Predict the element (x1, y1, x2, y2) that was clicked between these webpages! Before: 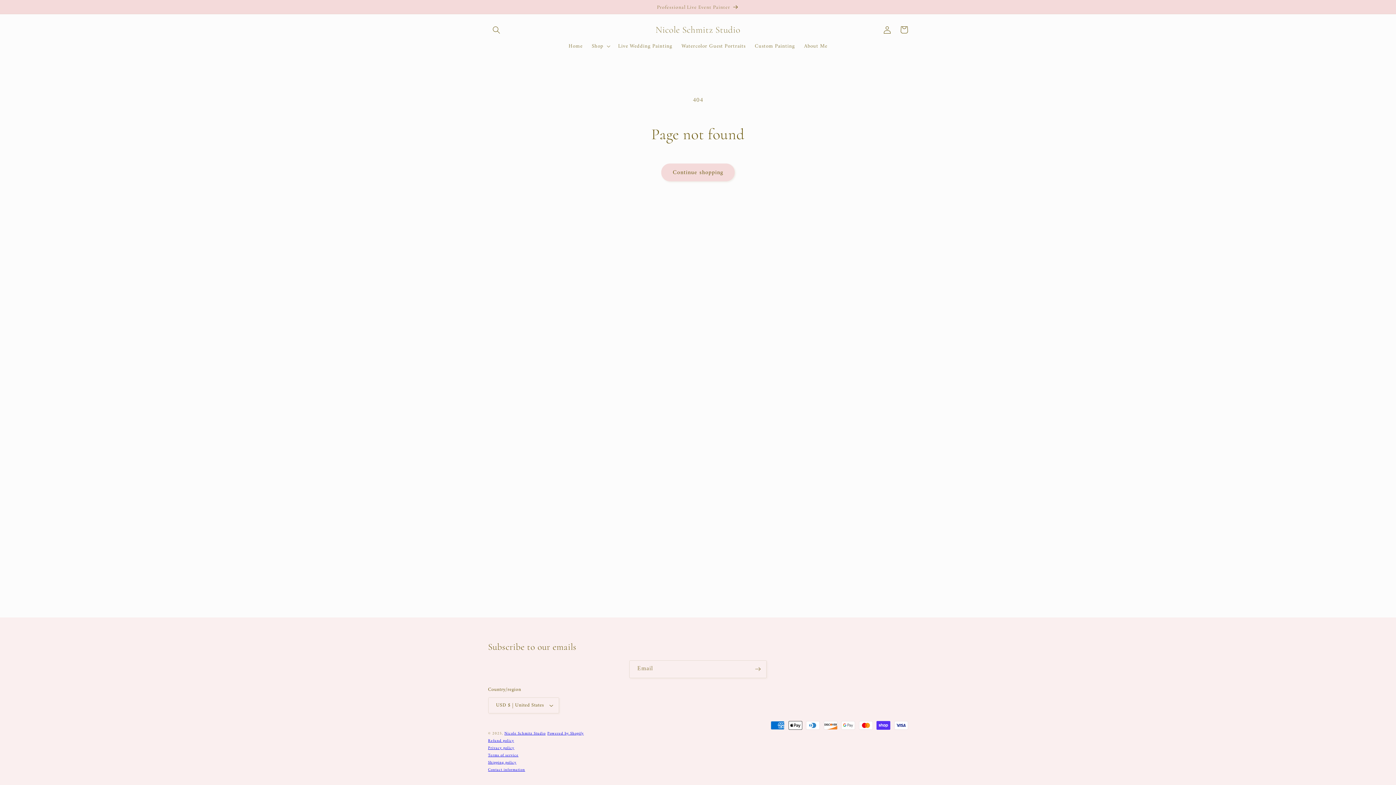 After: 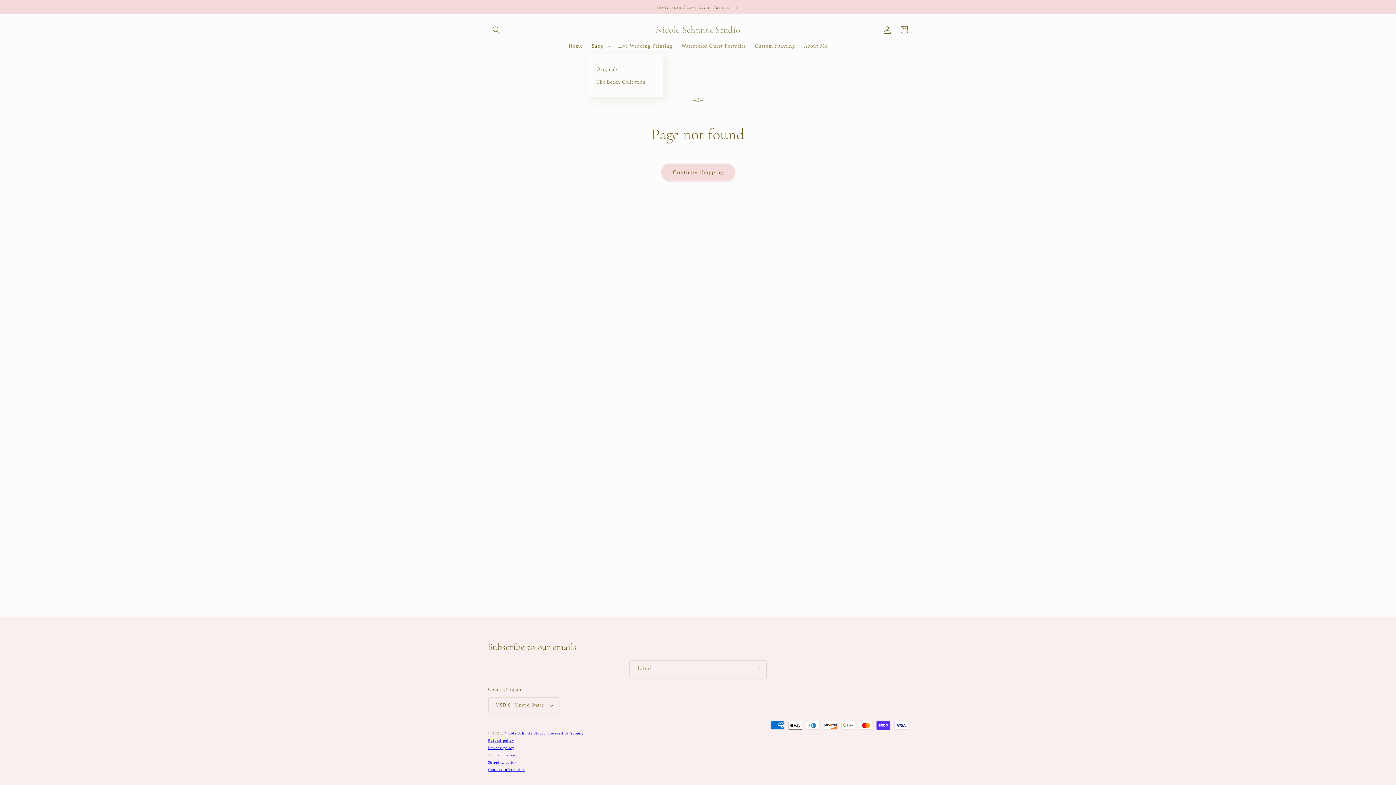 Action: bbox: (587, 38, 613, 53) label: Shop